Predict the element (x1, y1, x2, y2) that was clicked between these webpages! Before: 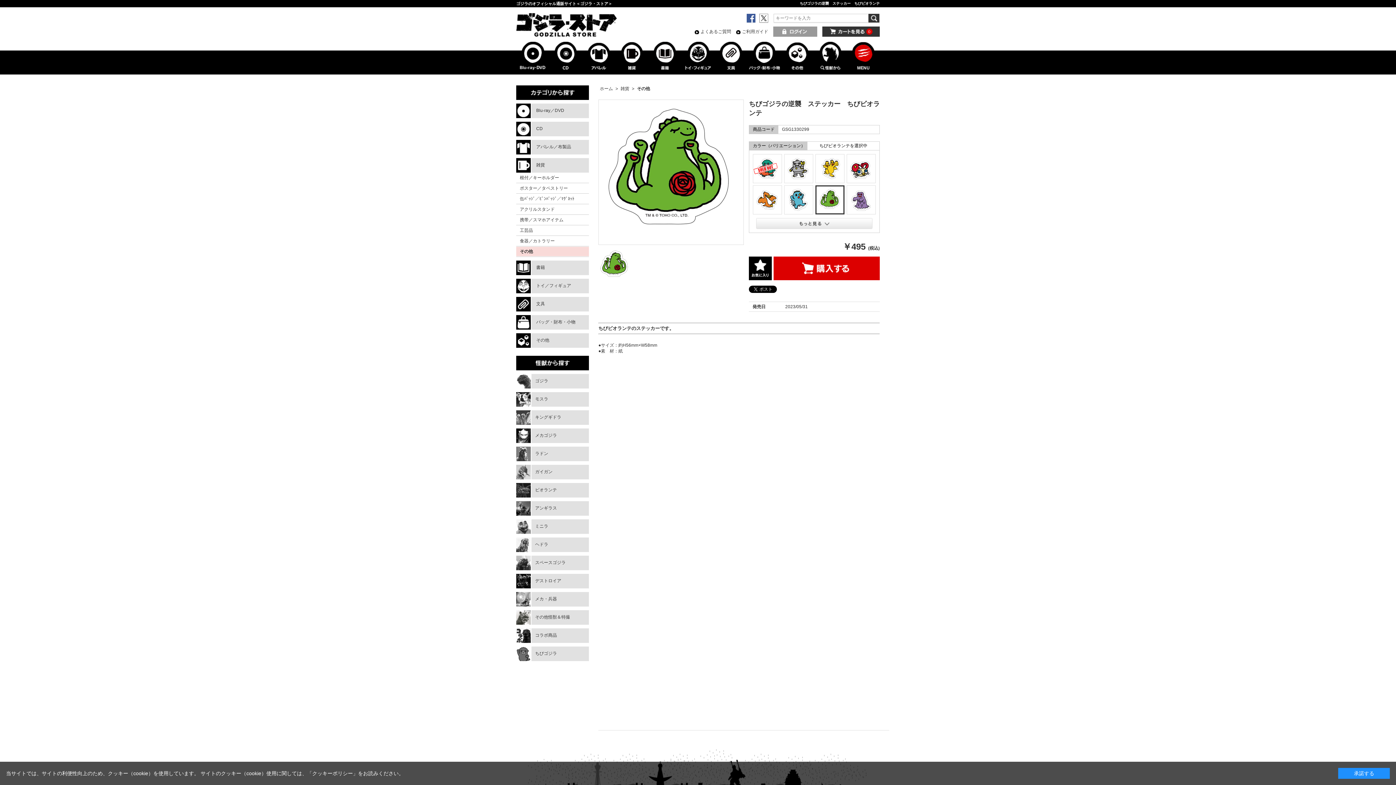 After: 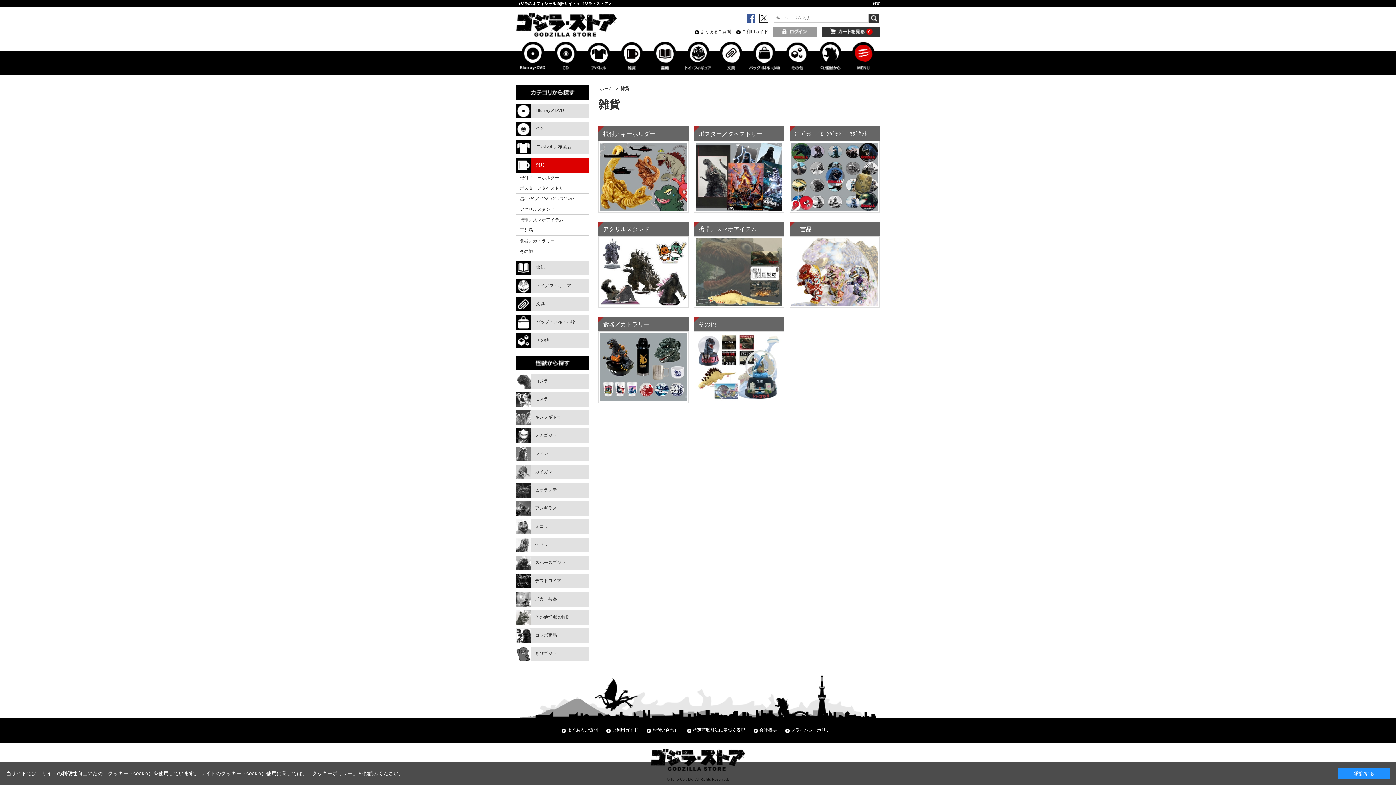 Action: bbox: (619, 86, 632, 91) label: 雑貨 